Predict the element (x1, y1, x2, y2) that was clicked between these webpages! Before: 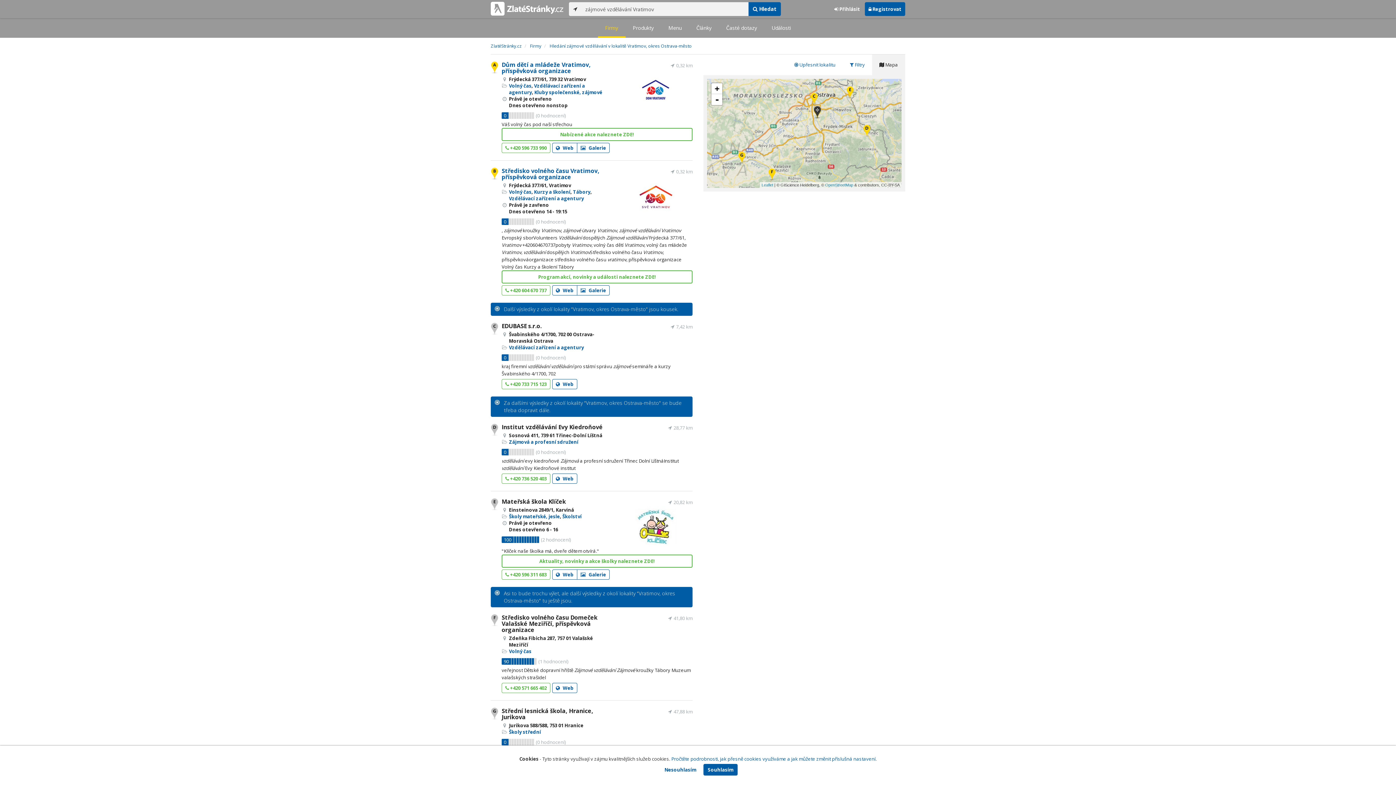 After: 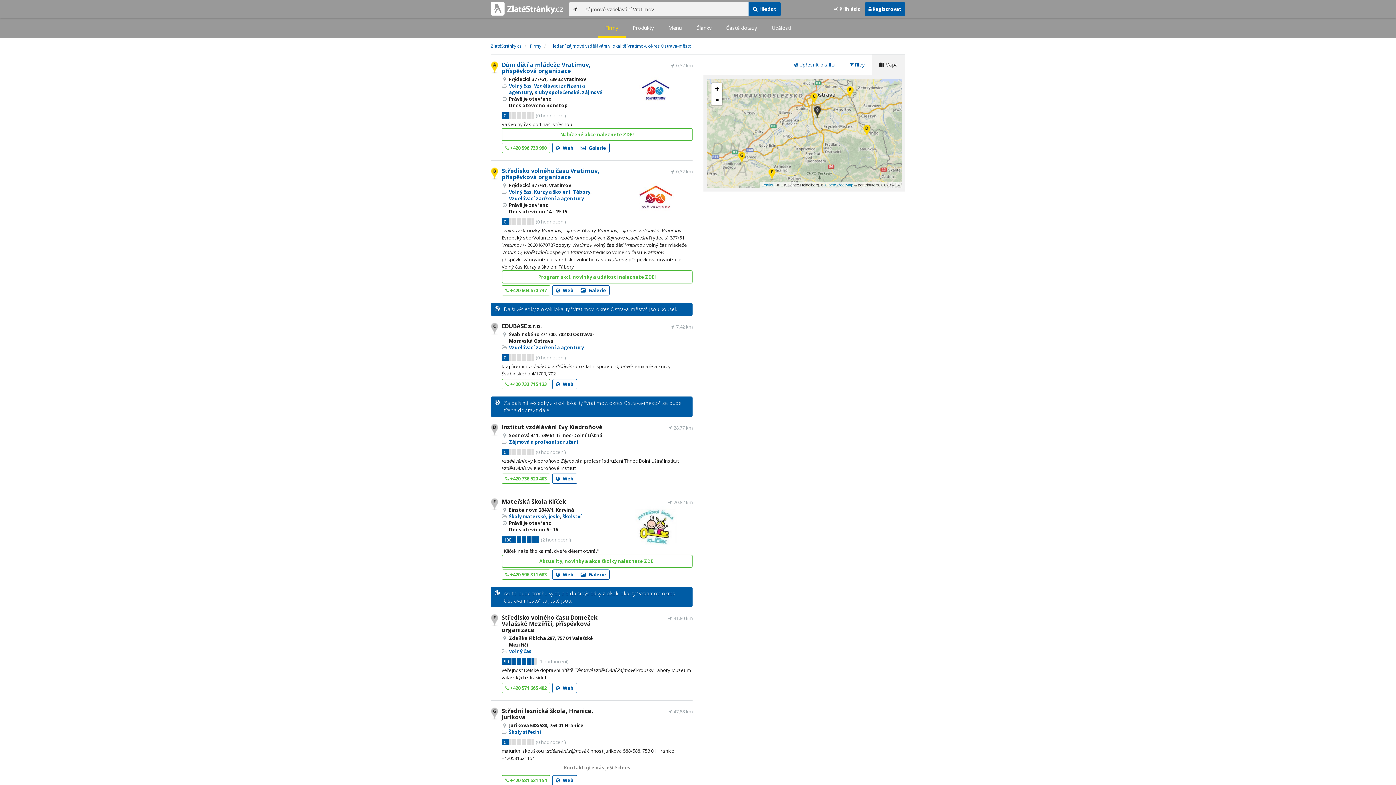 Action: label: Souhlasím bbox: (703, 764, 737, 775)